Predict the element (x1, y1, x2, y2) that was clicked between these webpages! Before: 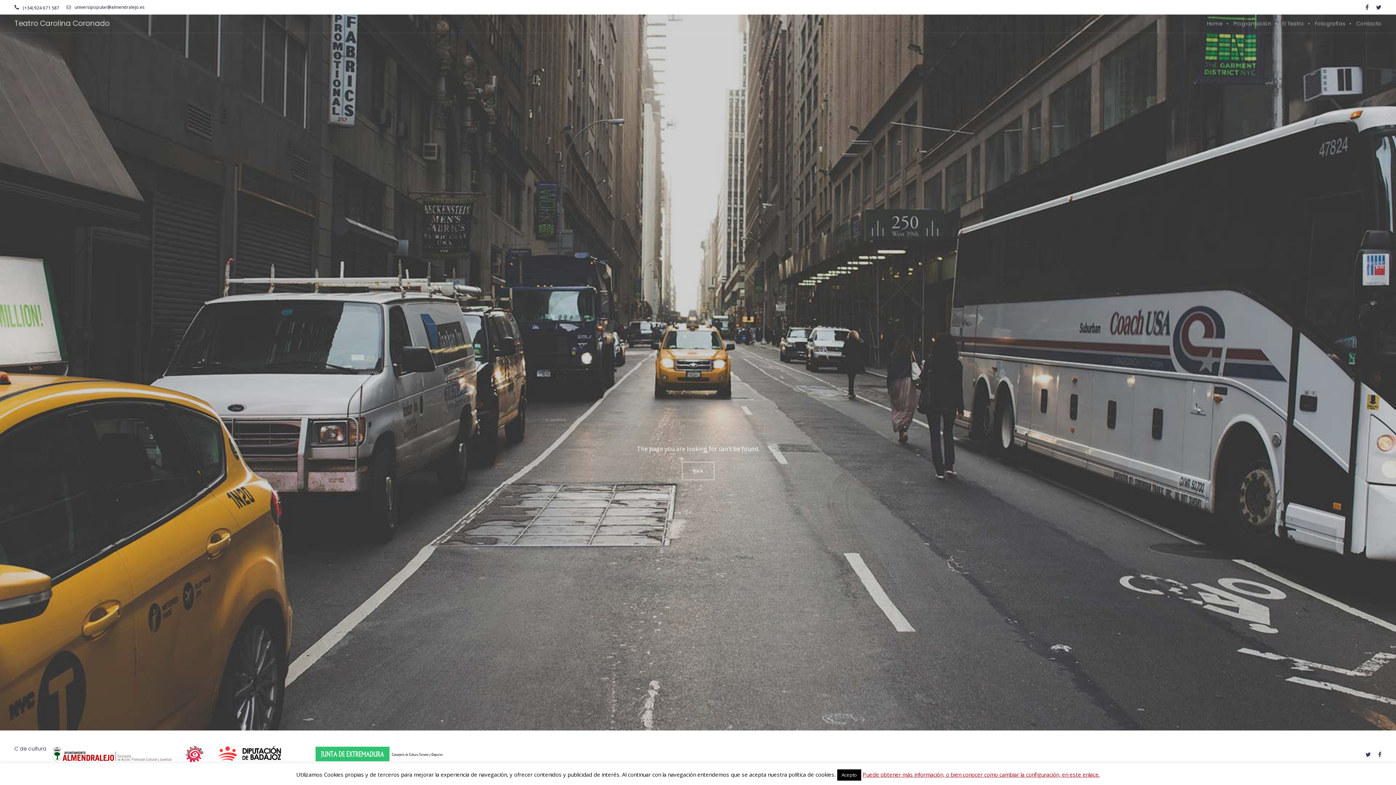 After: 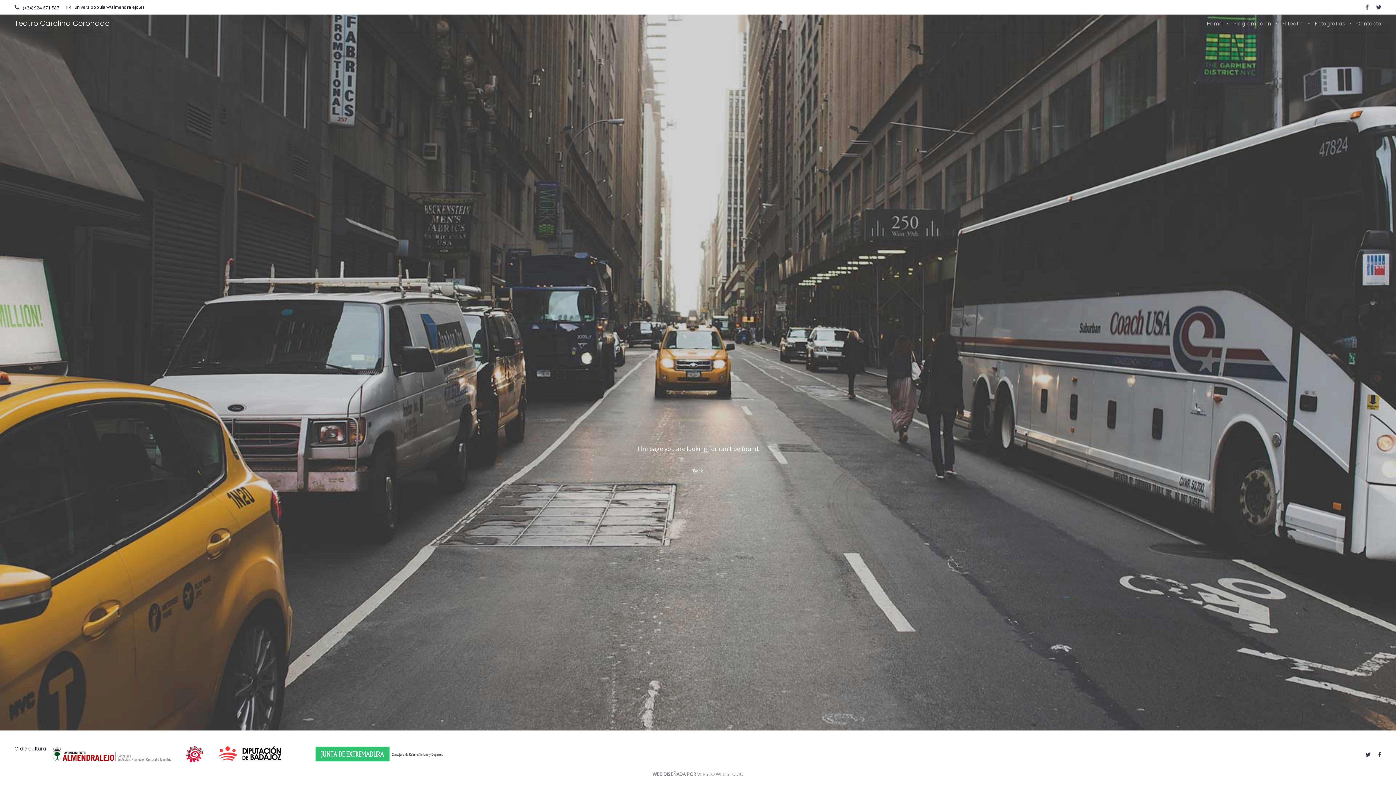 Action: label: Acepto bbox: (837, 769, 861, 781)